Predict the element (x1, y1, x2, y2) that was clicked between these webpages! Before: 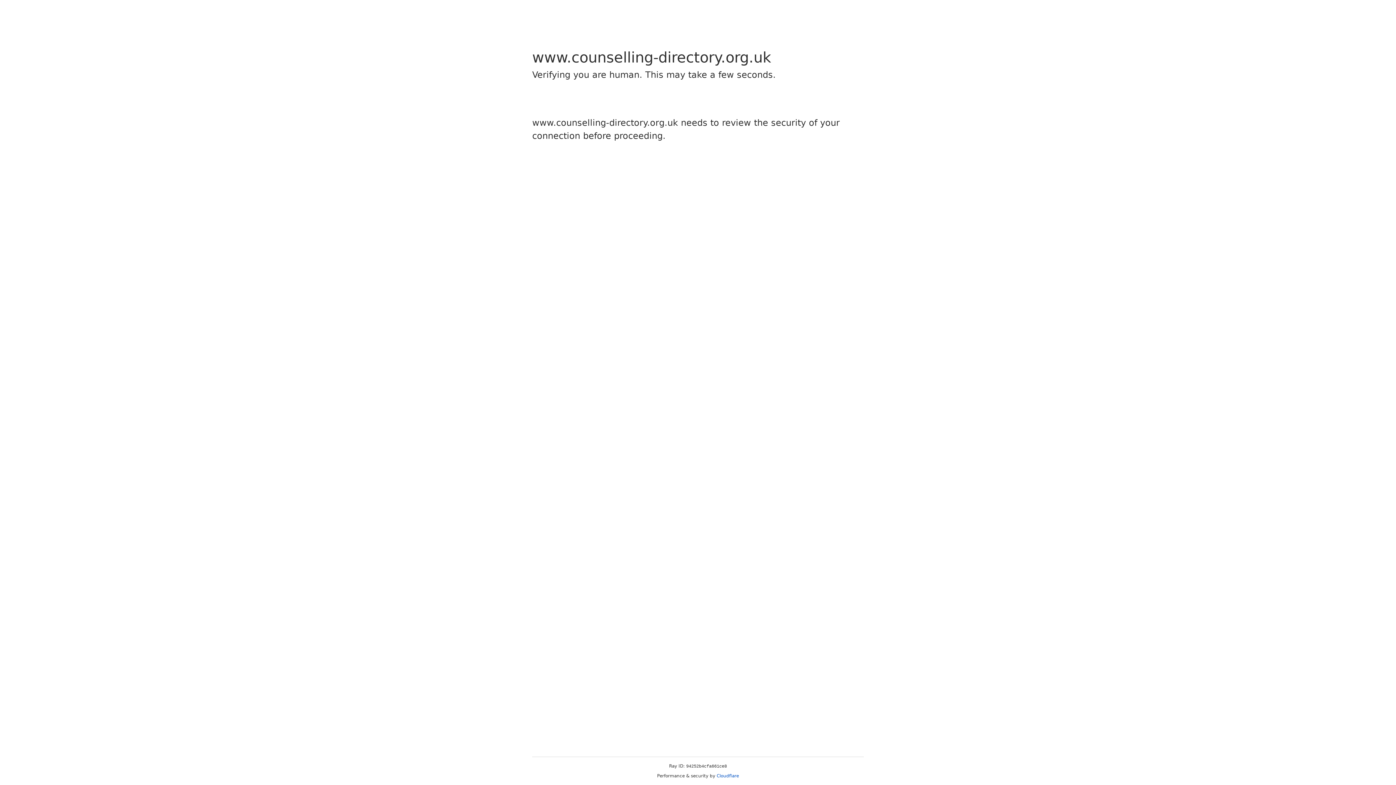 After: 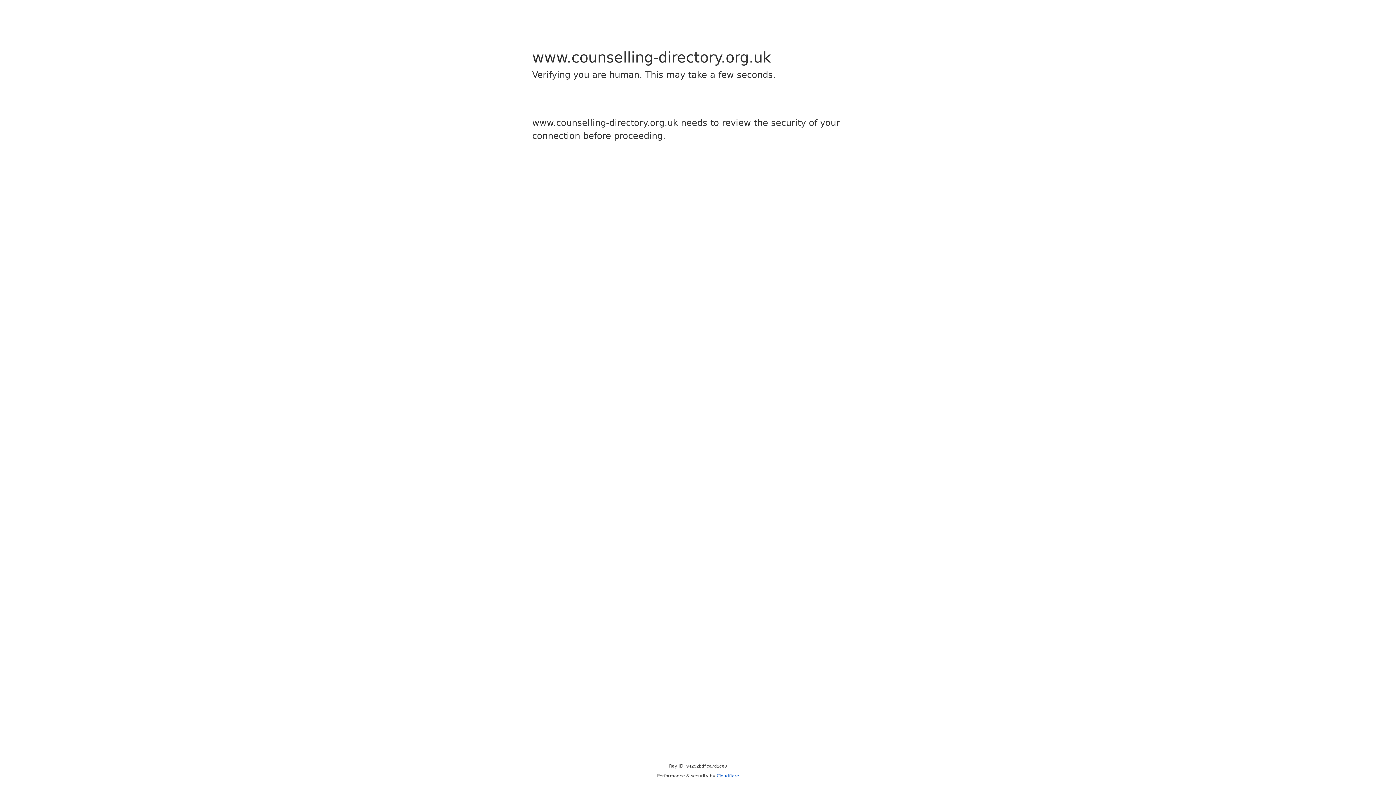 Action: label: Cloudflare bbox: (716, 773, 739, 778)